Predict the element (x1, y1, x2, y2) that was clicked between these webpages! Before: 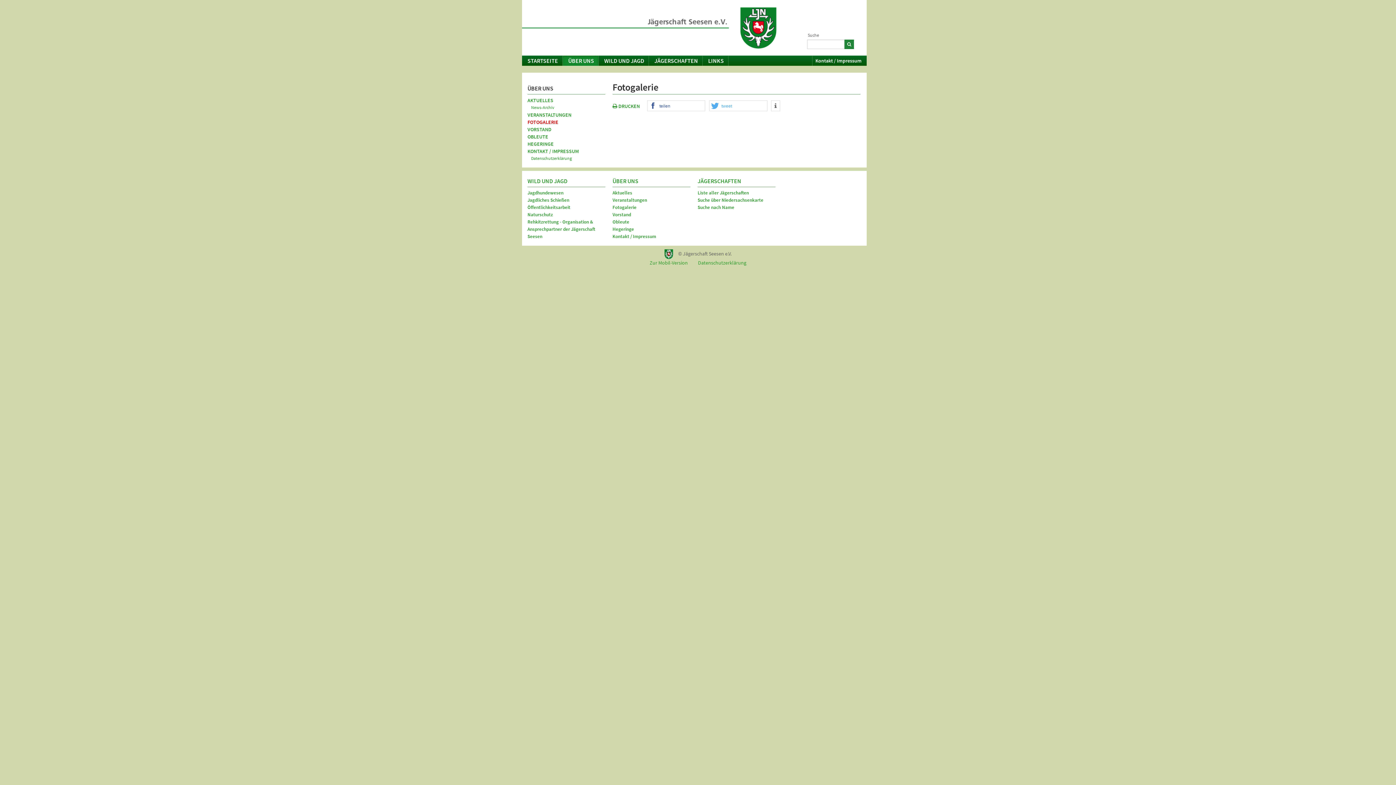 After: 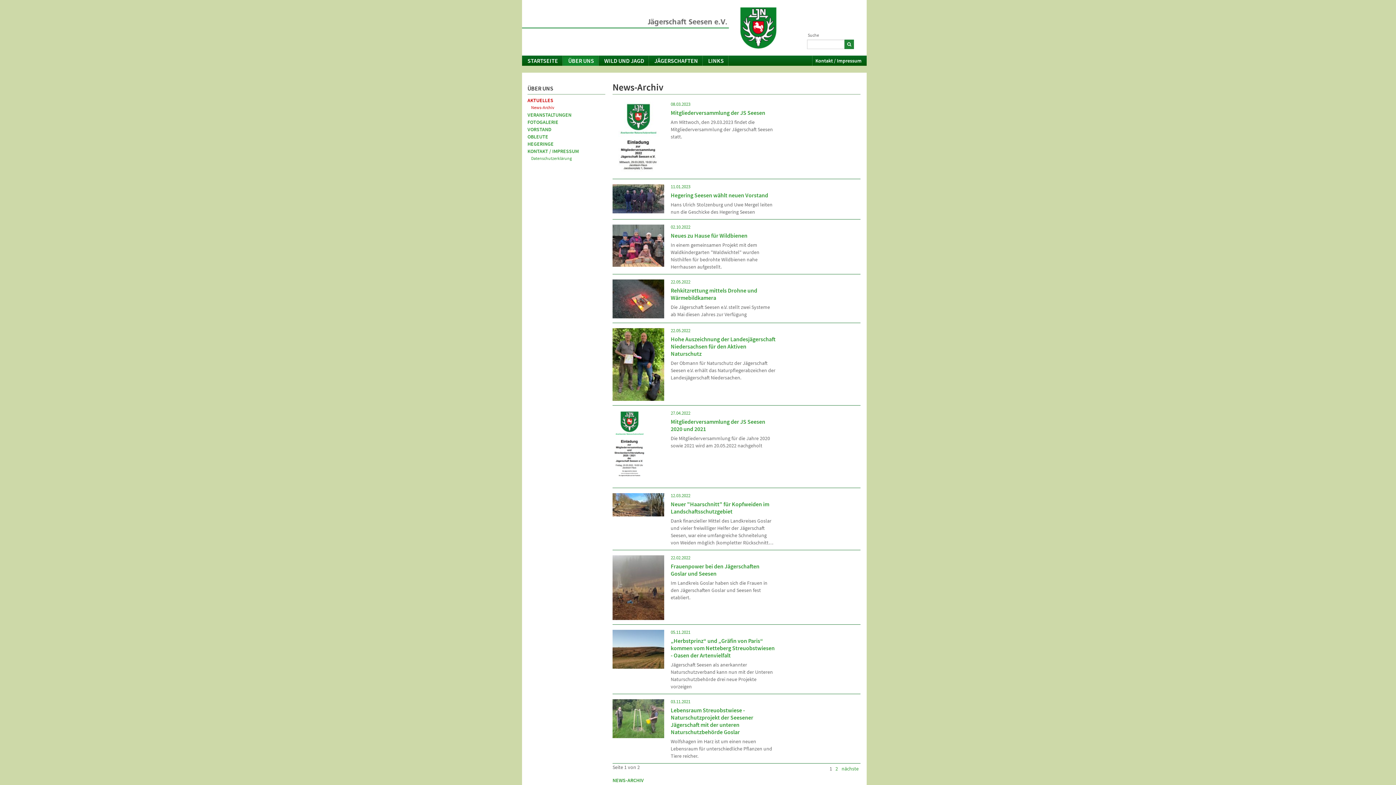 Action: label: News-Archiv bbox: (527, 104, 609, 111)